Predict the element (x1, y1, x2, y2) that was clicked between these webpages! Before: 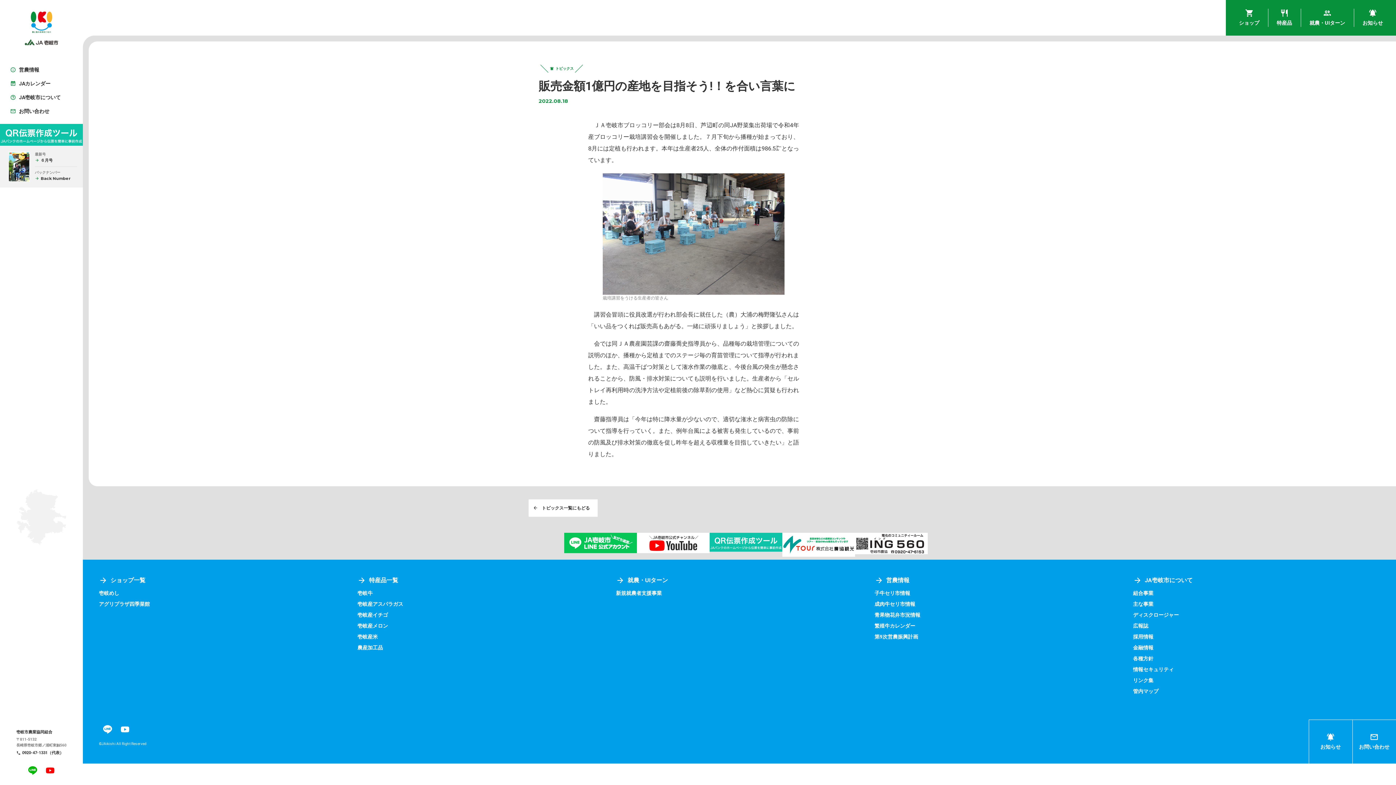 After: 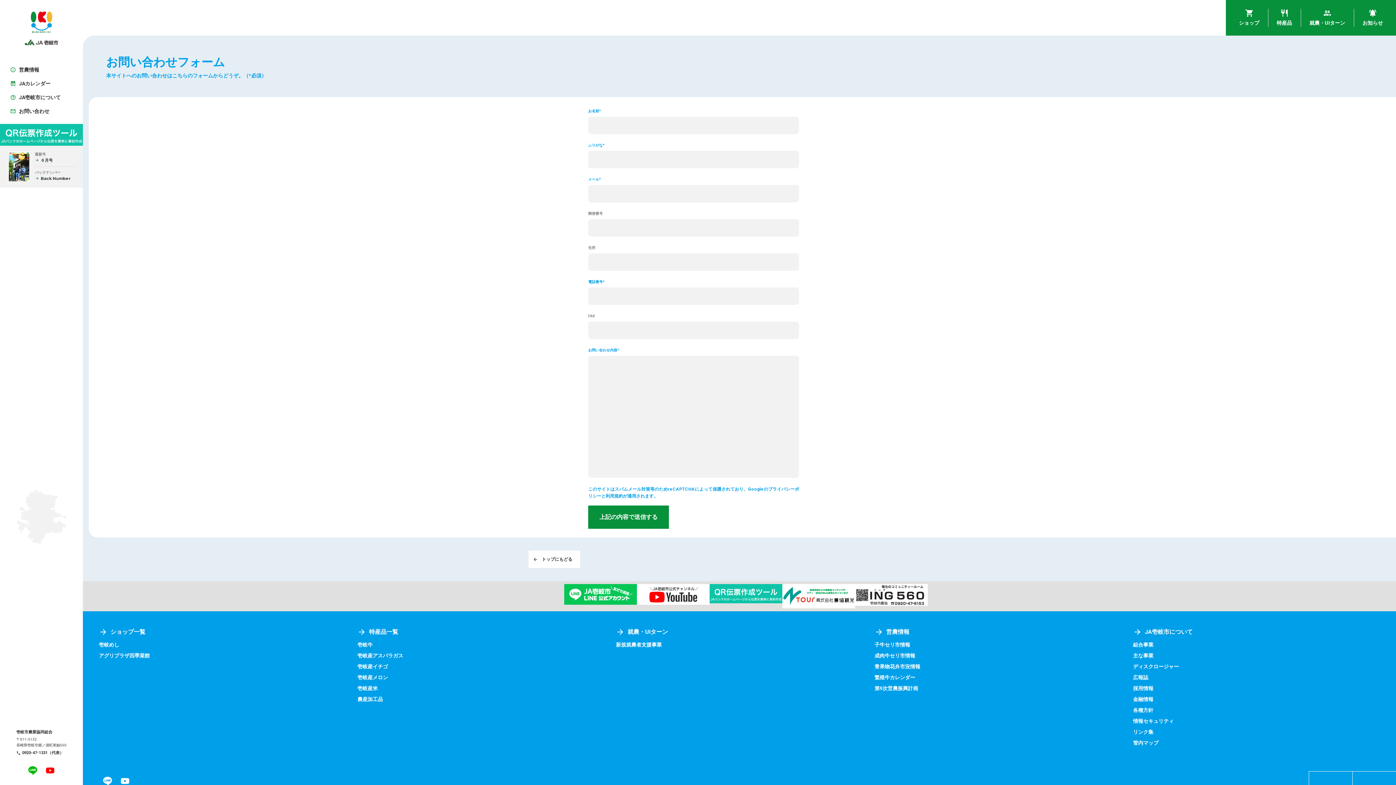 Action: bbox: (1352, 720, 1396, 764) label: お問い合わせ